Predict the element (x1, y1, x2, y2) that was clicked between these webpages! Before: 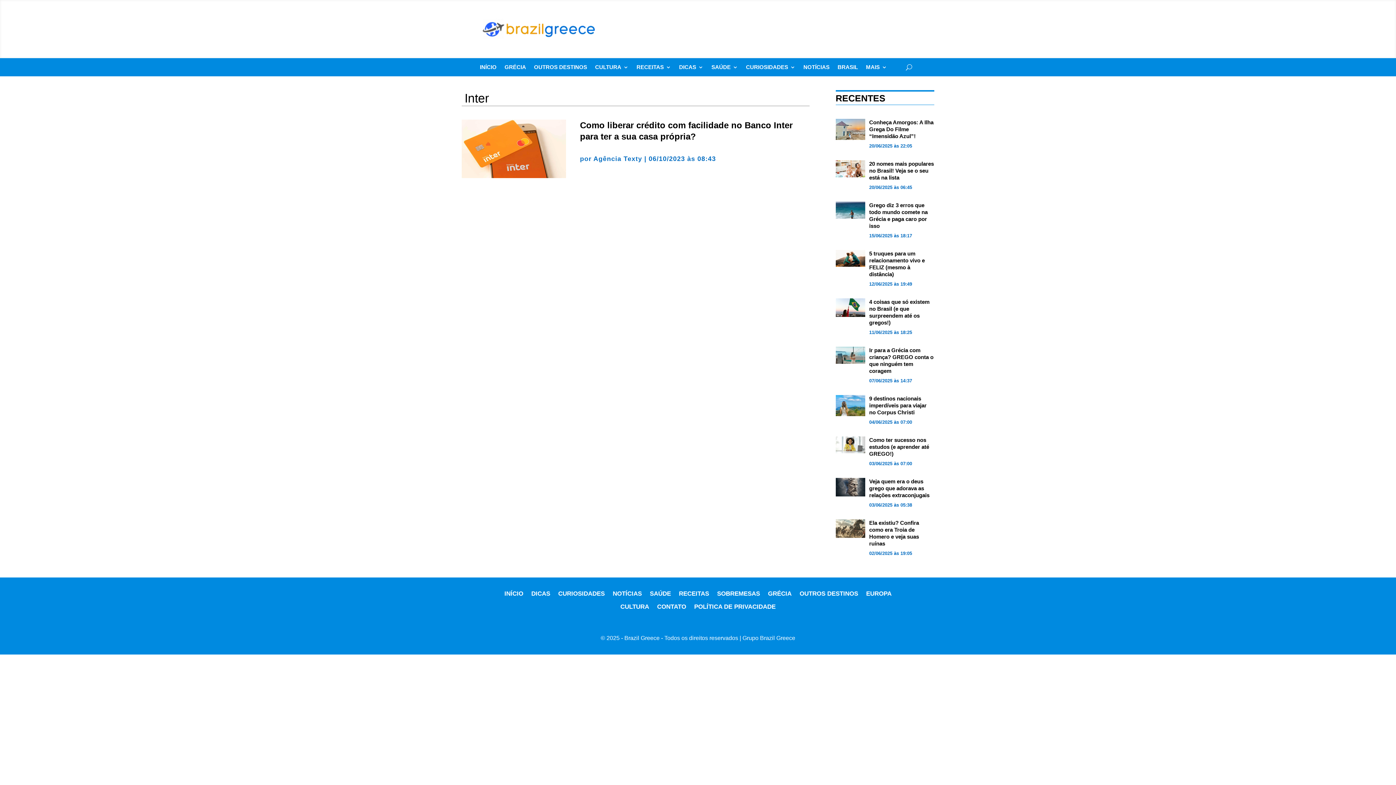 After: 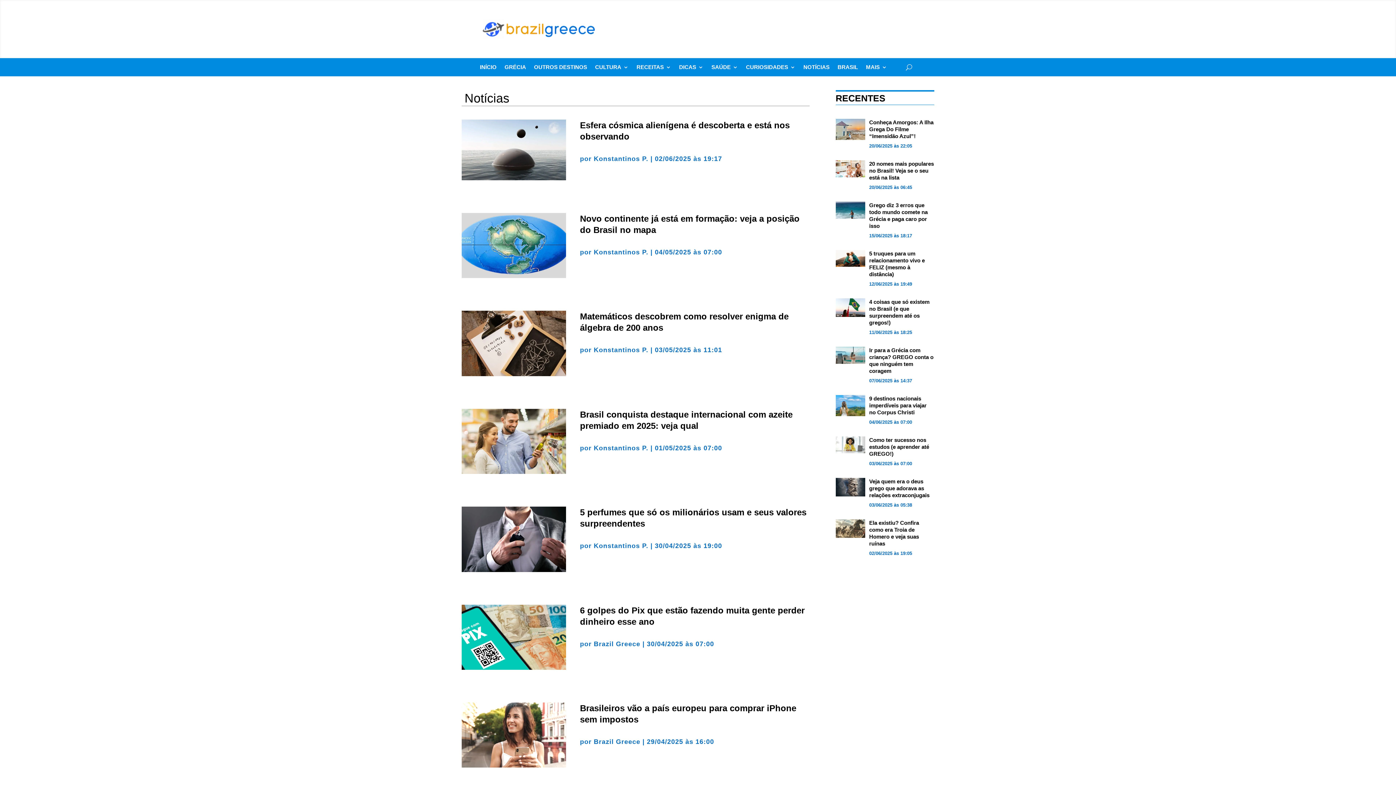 Action: label: NOTÍCIAS bbox: (612, 590, 642, 600)